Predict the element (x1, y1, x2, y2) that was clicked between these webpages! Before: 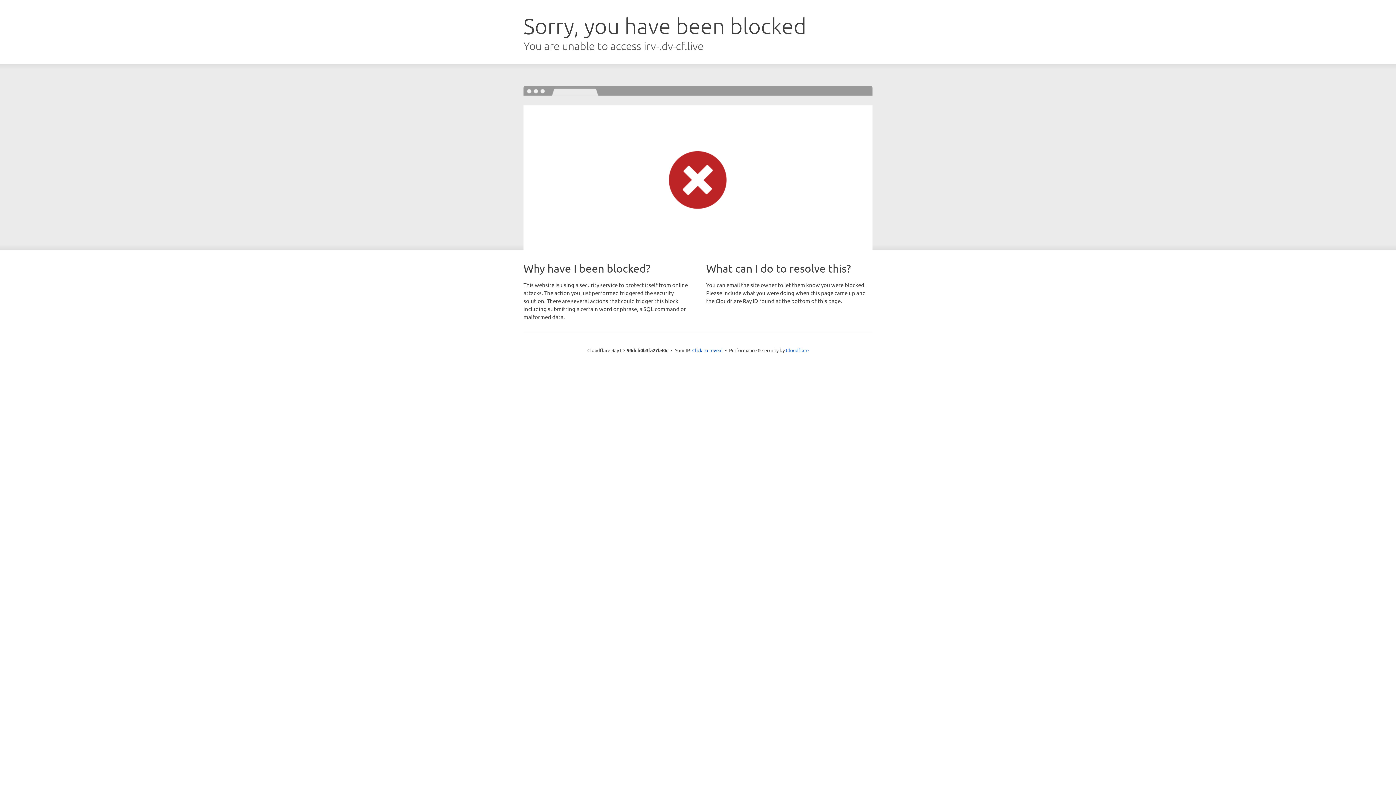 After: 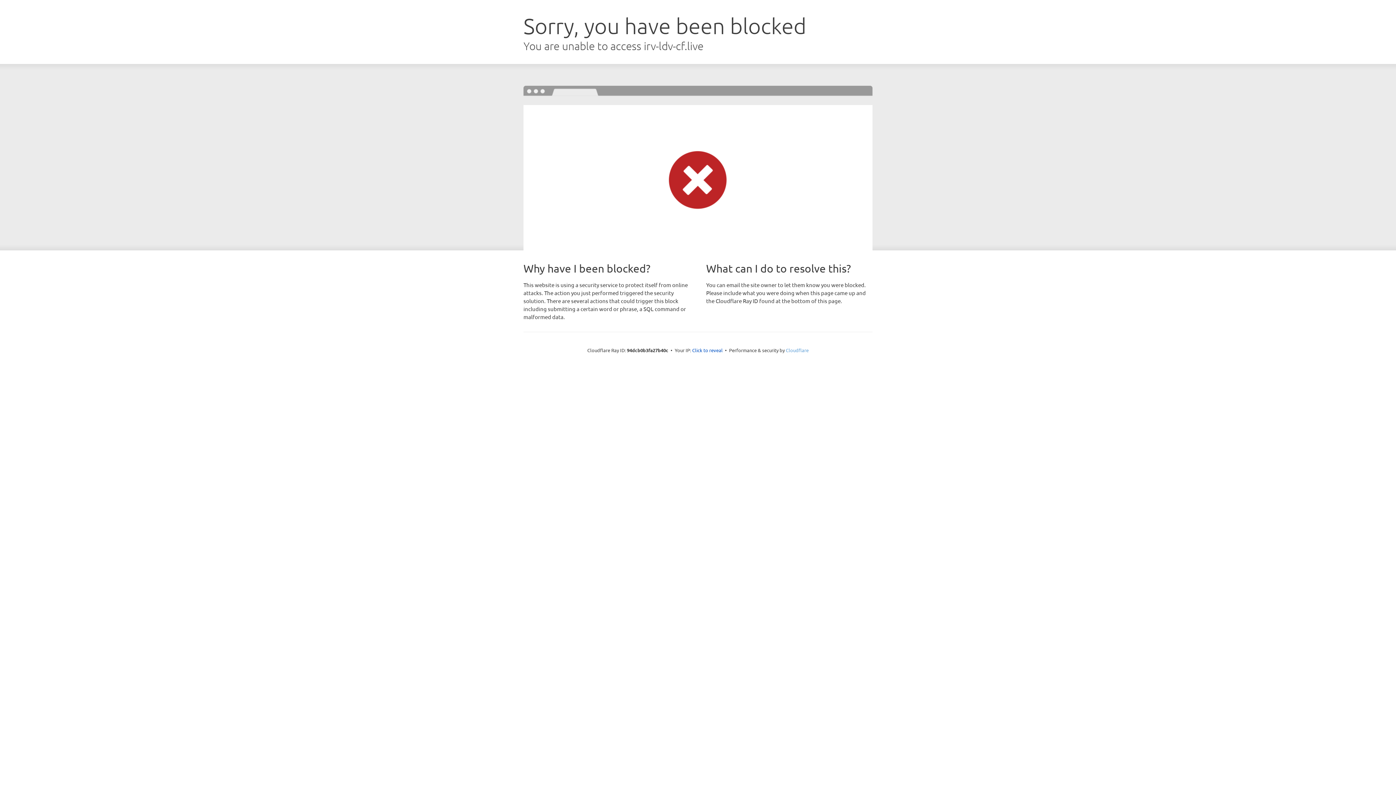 Action: bbox: (786, 347, 808, 353) label: Cloudflare